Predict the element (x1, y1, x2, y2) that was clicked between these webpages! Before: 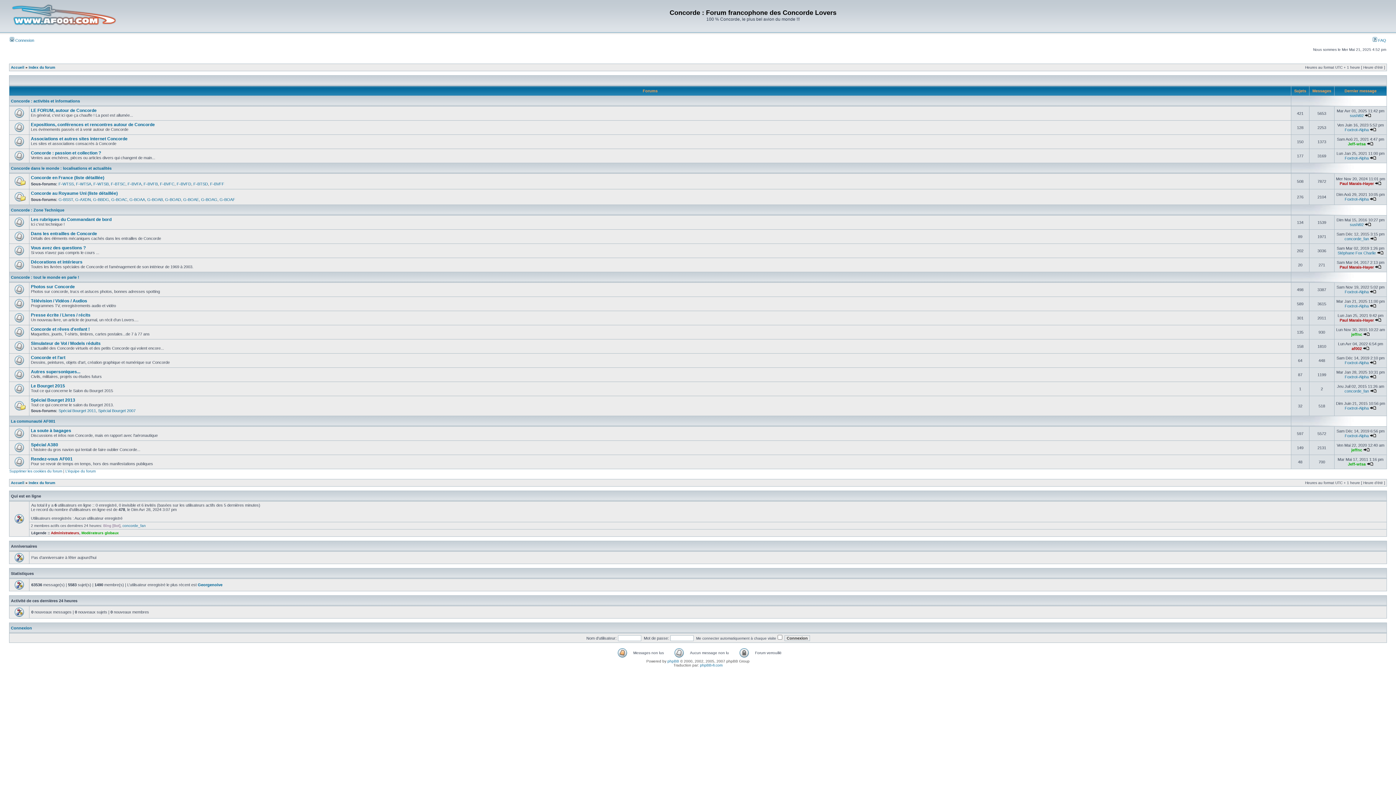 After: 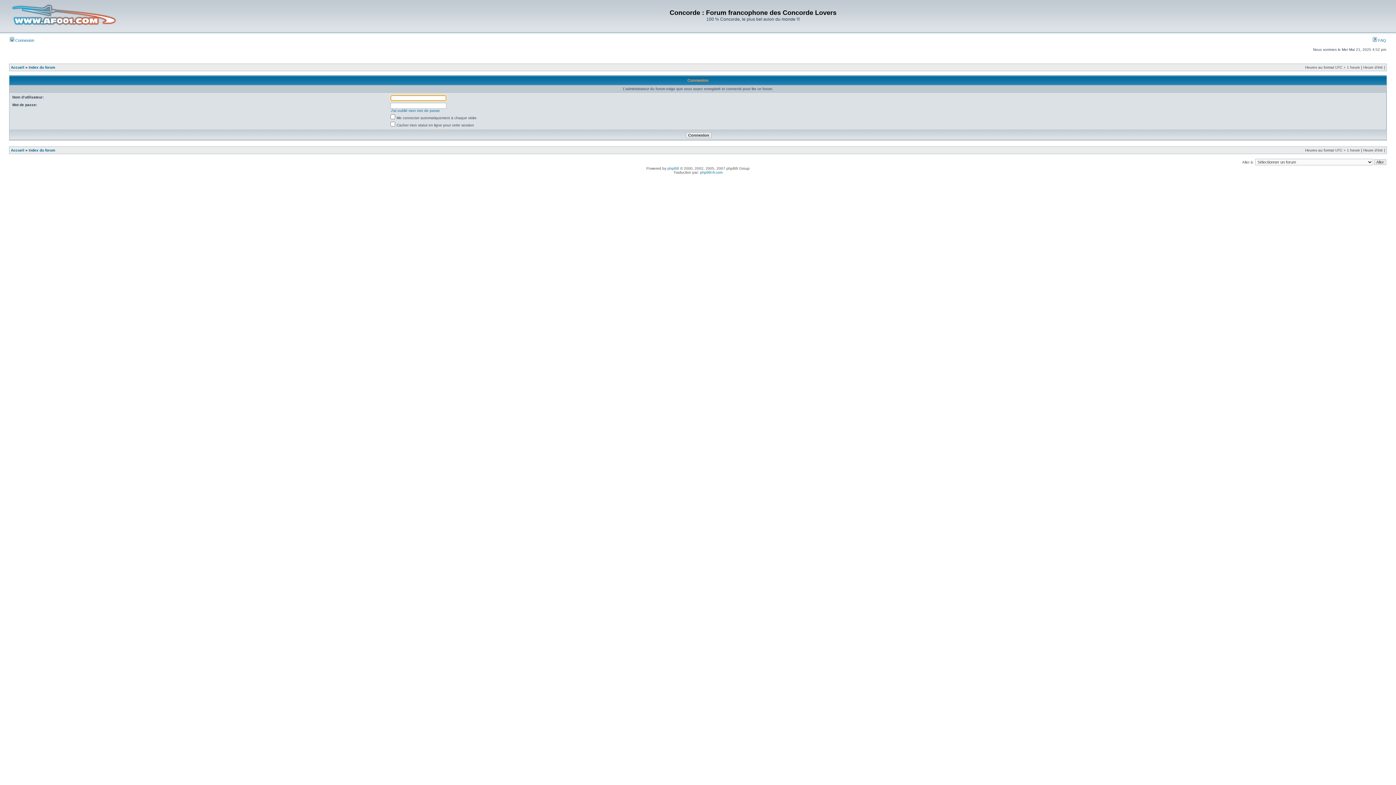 Action: bbox: (1370, 374, 1376, 379)